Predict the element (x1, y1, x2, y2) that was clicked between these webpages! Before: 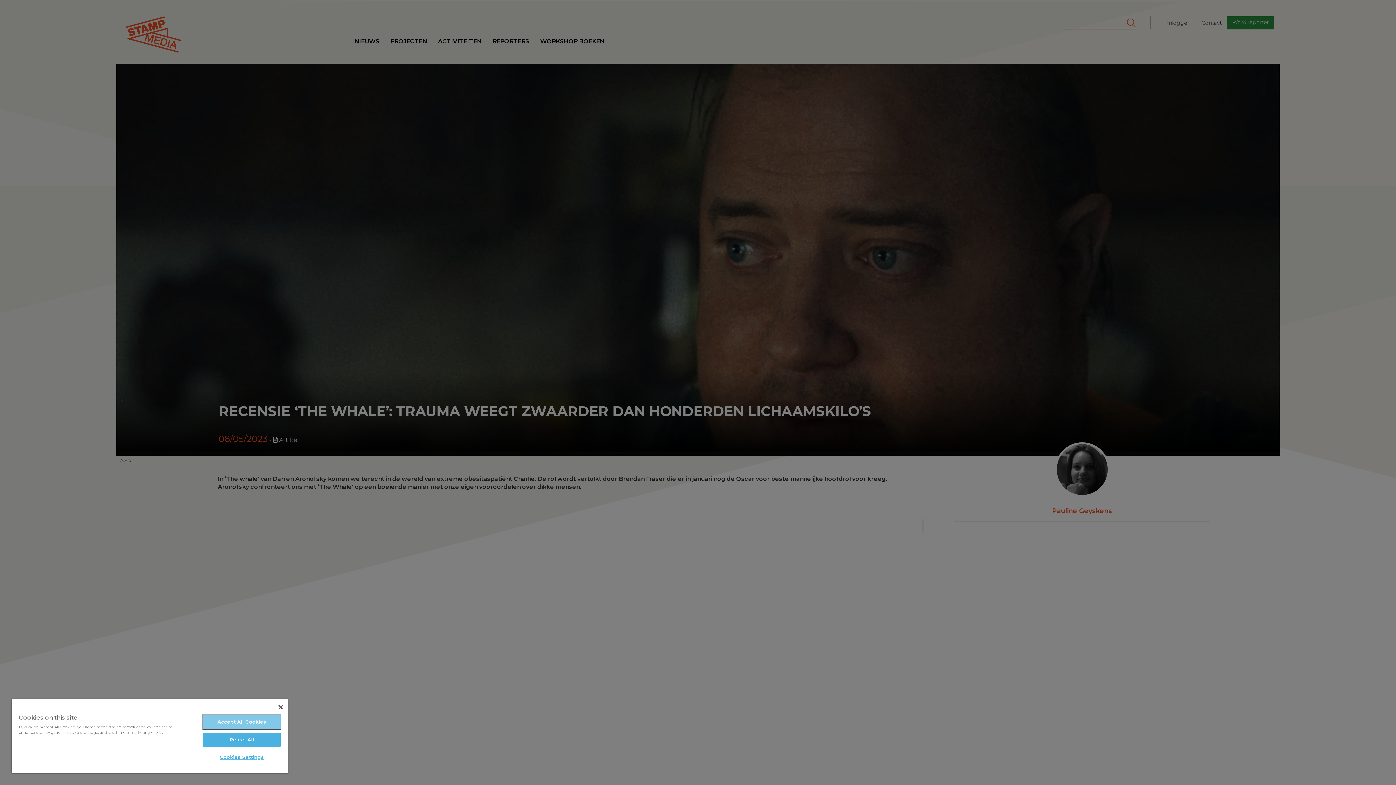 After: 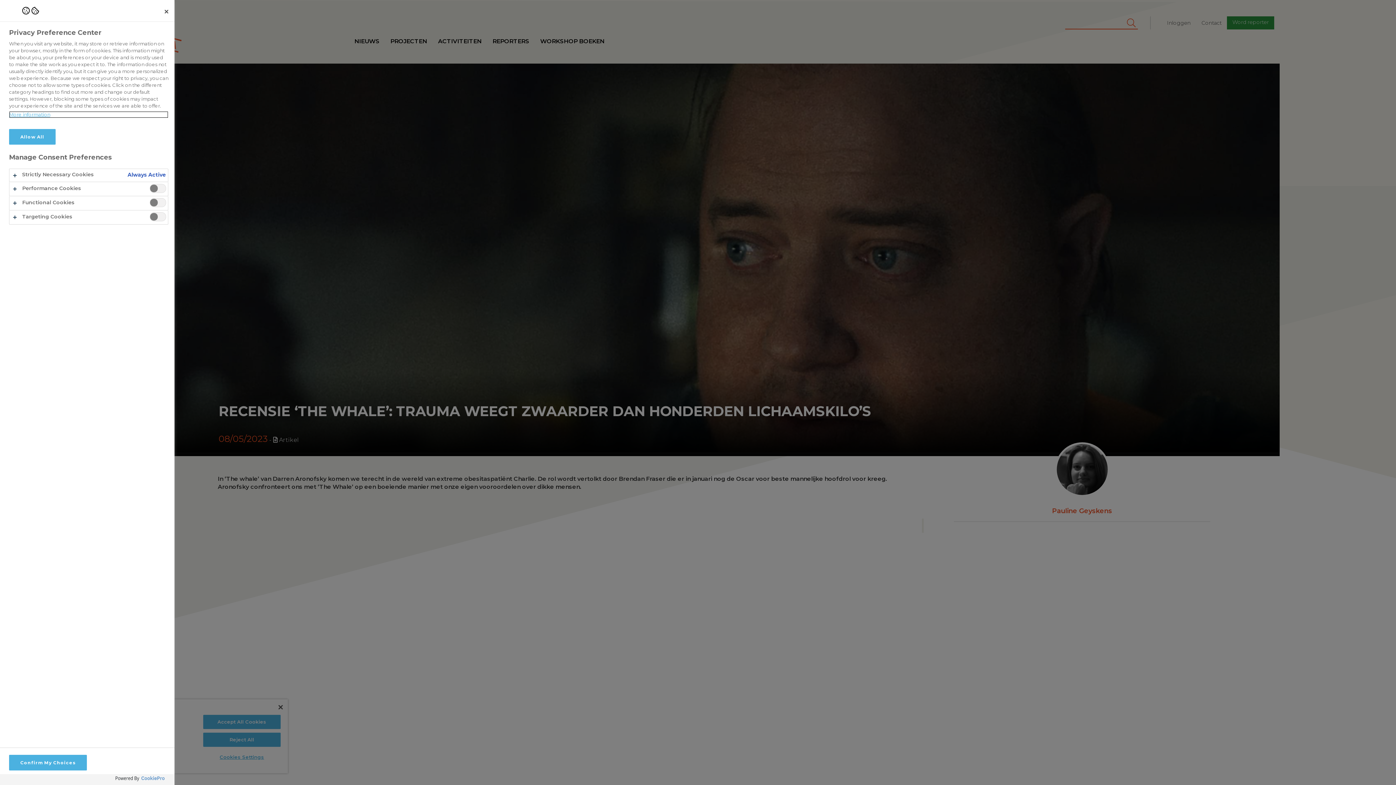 Action: bbox: (203, 750, 280, 764) label: Cookies Settings